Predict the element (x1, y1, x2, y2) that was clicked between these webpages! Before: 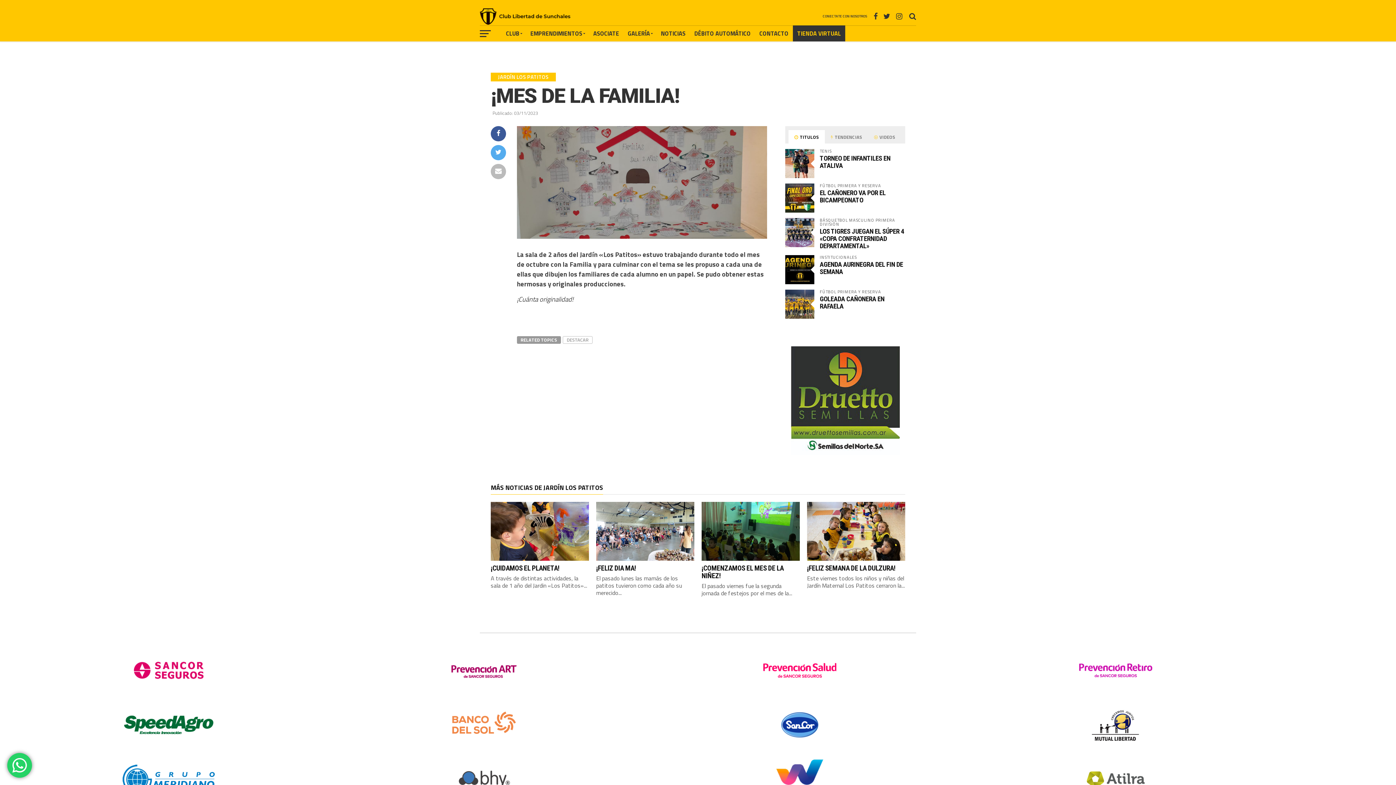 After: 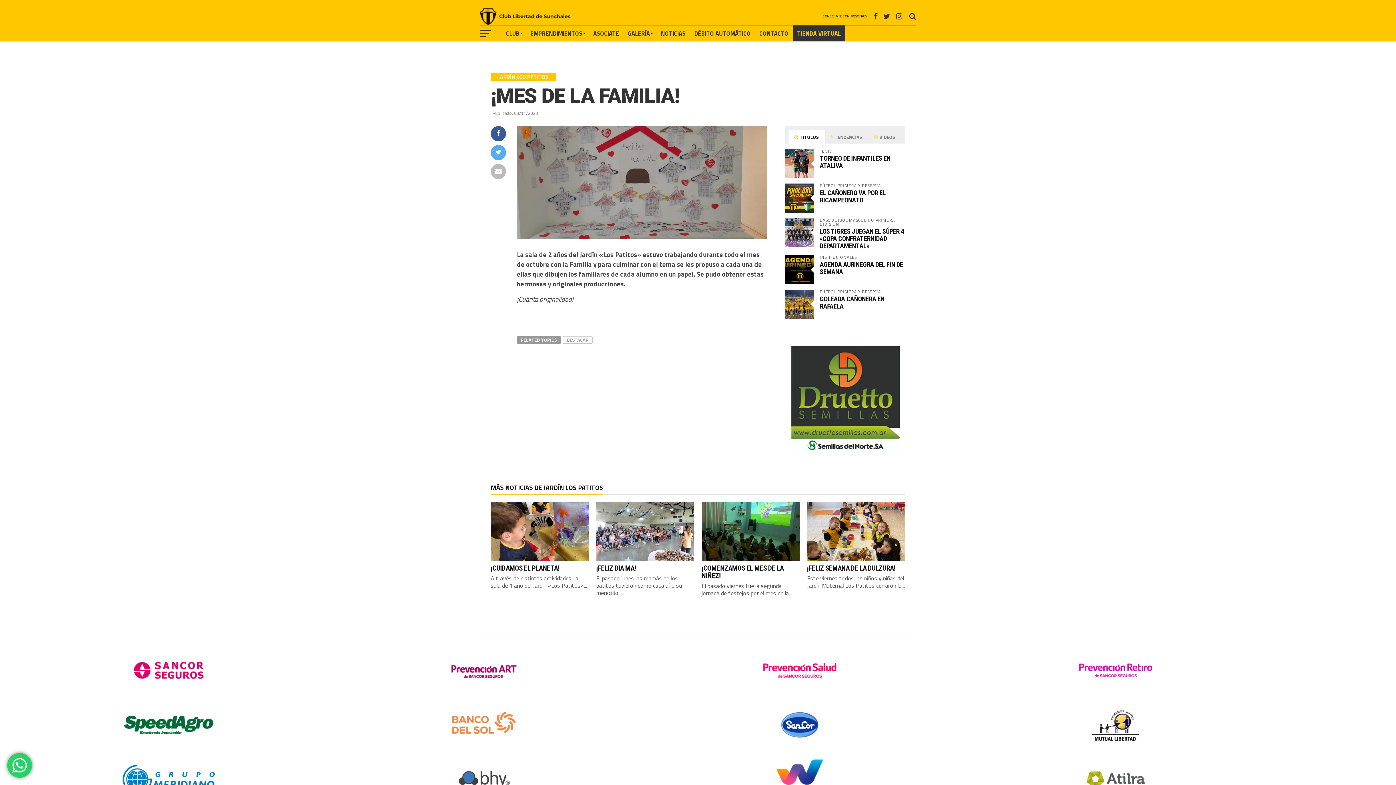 Action: bbox: (332, 700, 636, 749)